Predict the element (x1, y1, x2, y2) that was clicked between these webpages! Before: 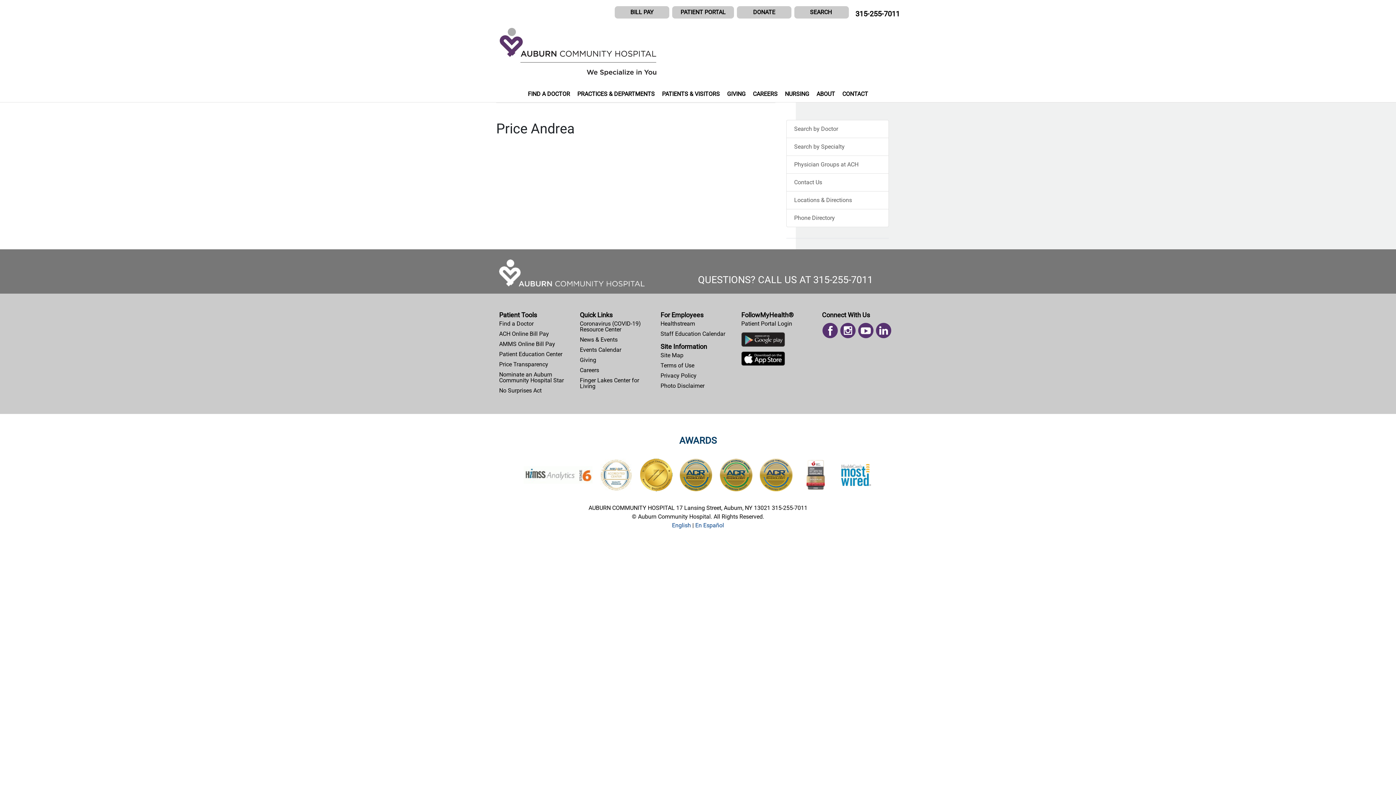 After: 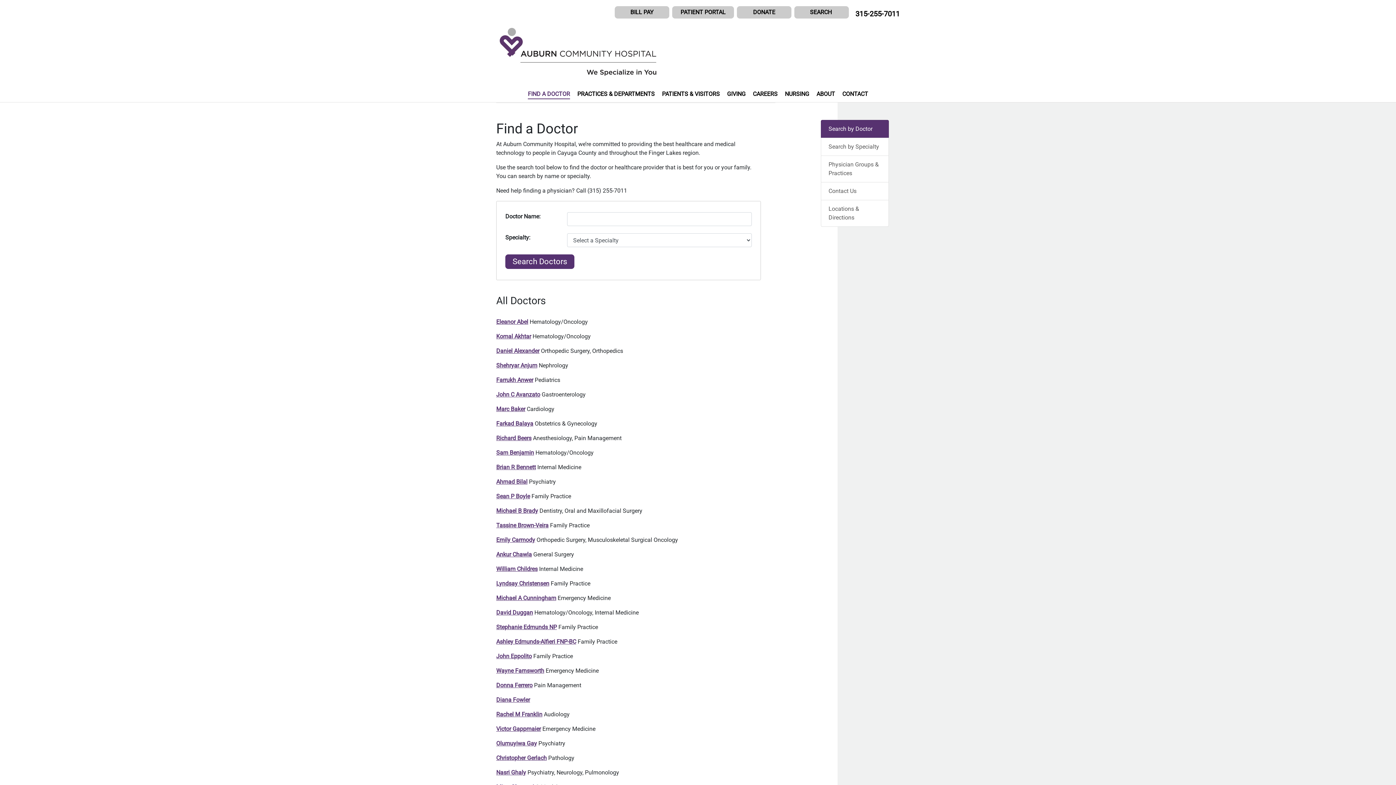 Action: label: Find a Doctor bbox: (499, 320, 533, 327)